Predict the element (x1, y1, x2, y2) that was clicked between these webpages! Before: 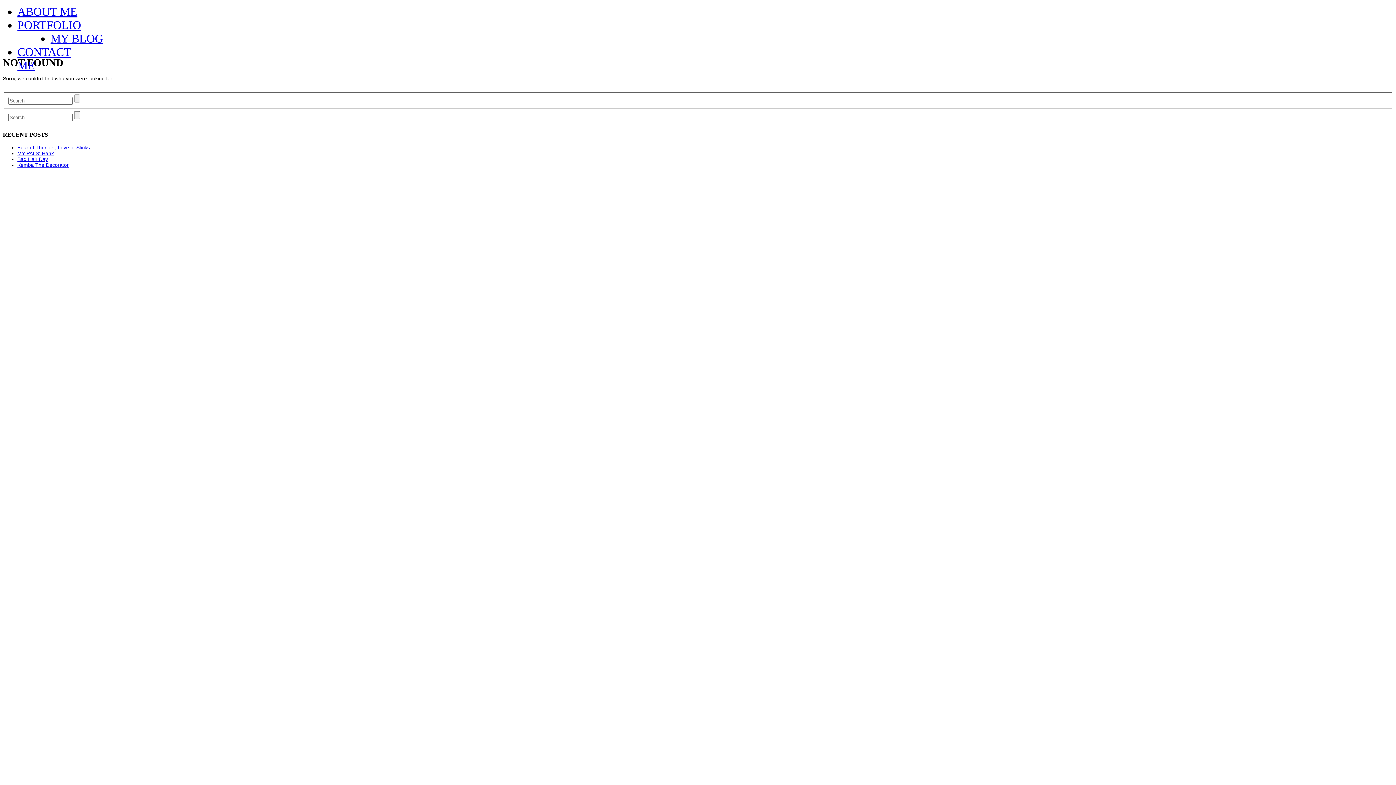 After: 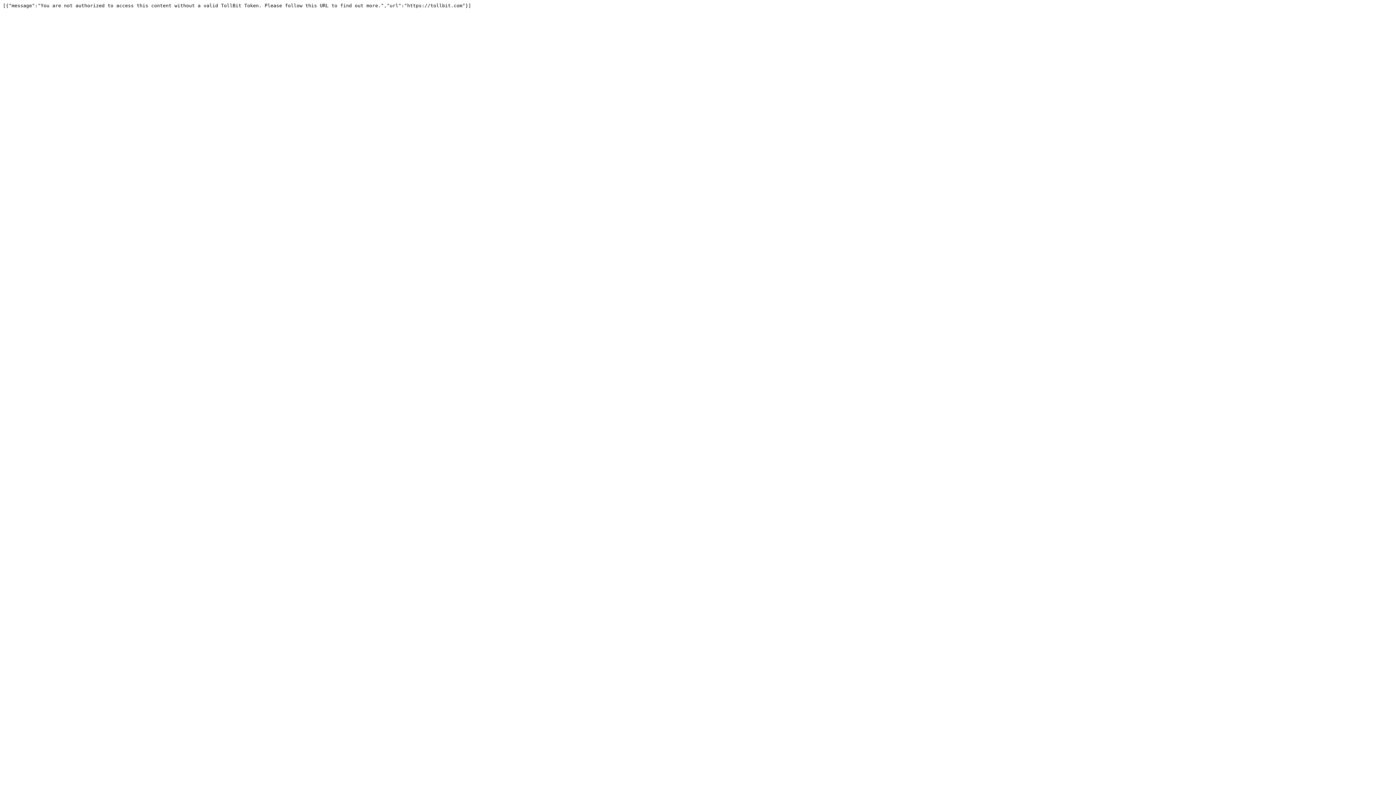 Action: bbox: (17, 162, 68, 167) label: Kemba The Decorator